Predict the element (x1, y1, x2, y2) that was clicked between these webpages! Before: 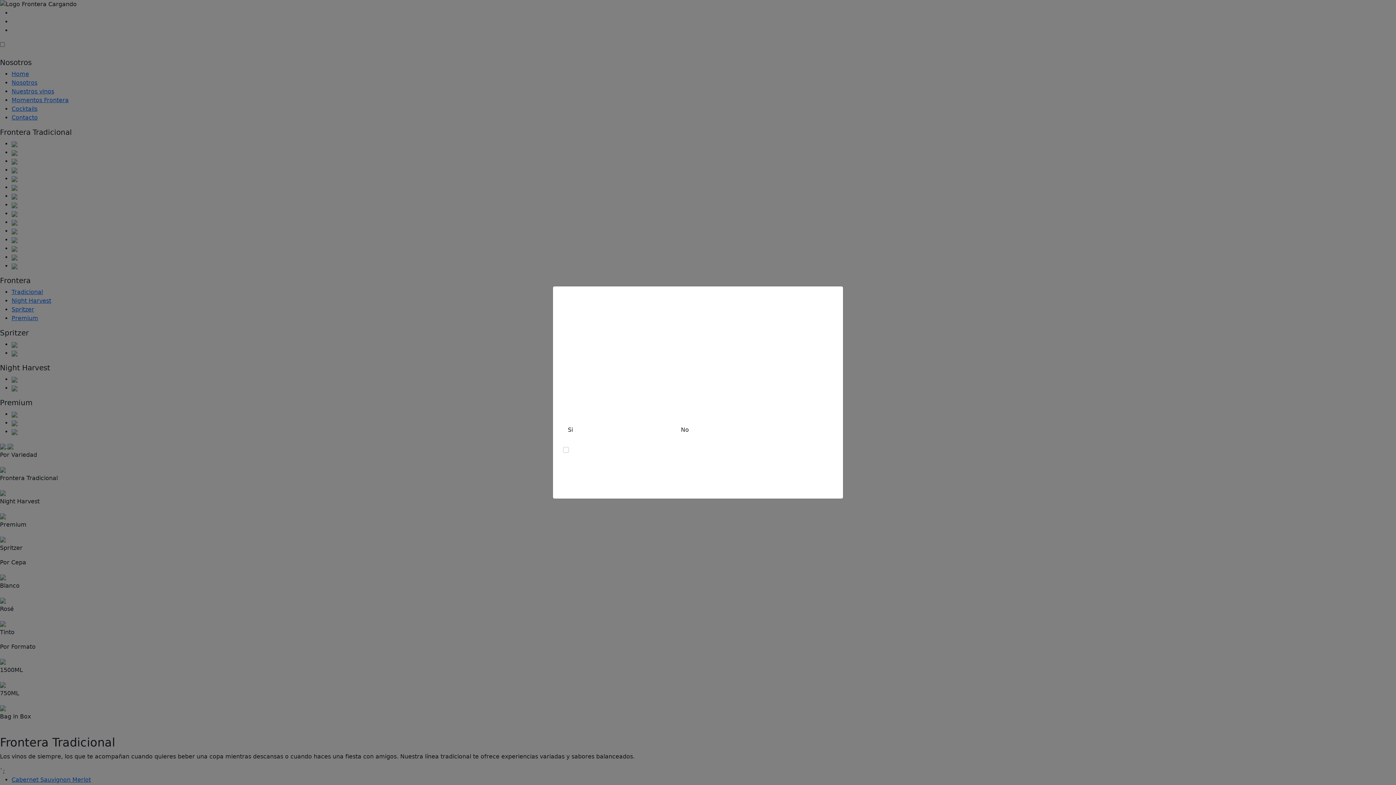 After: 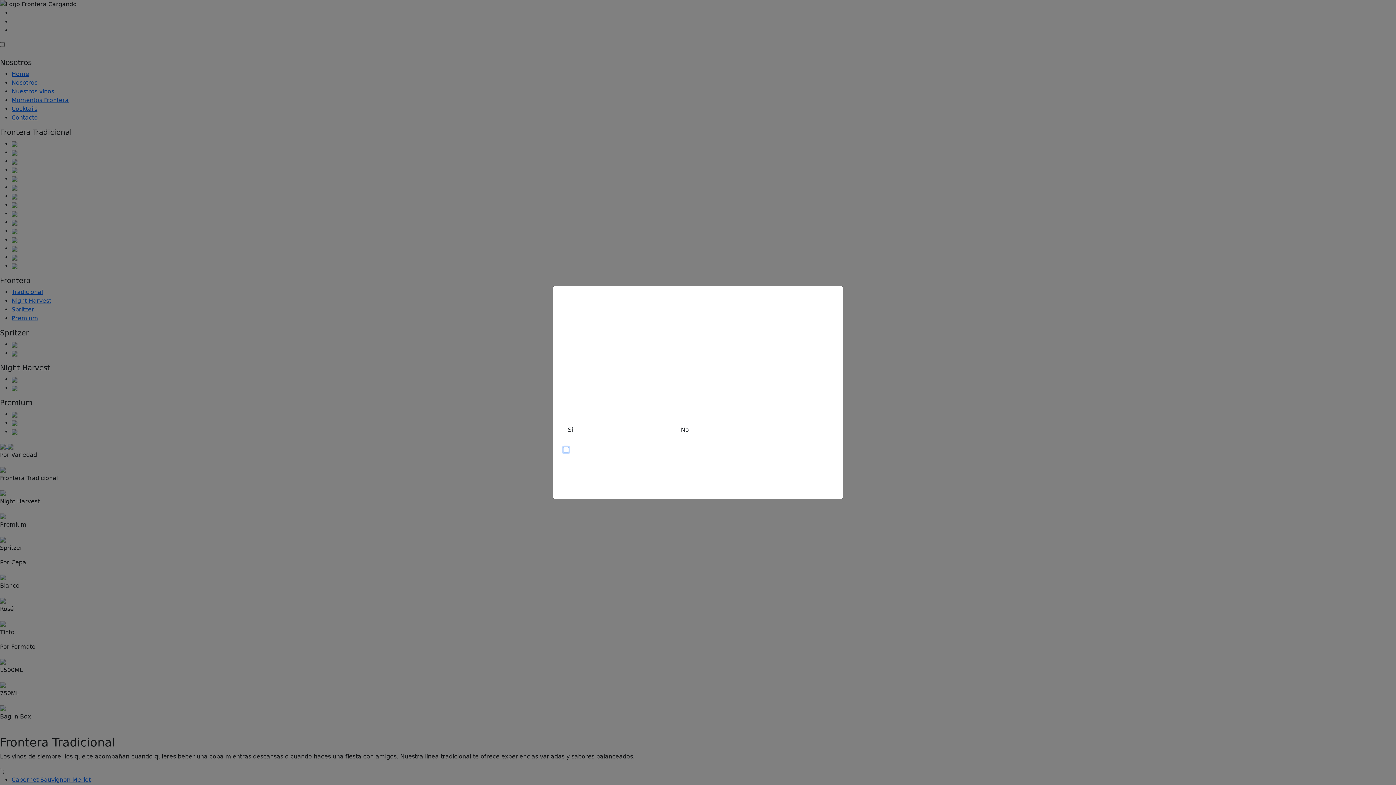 Action: bbox: (563, 423, 577, 437) label: Si